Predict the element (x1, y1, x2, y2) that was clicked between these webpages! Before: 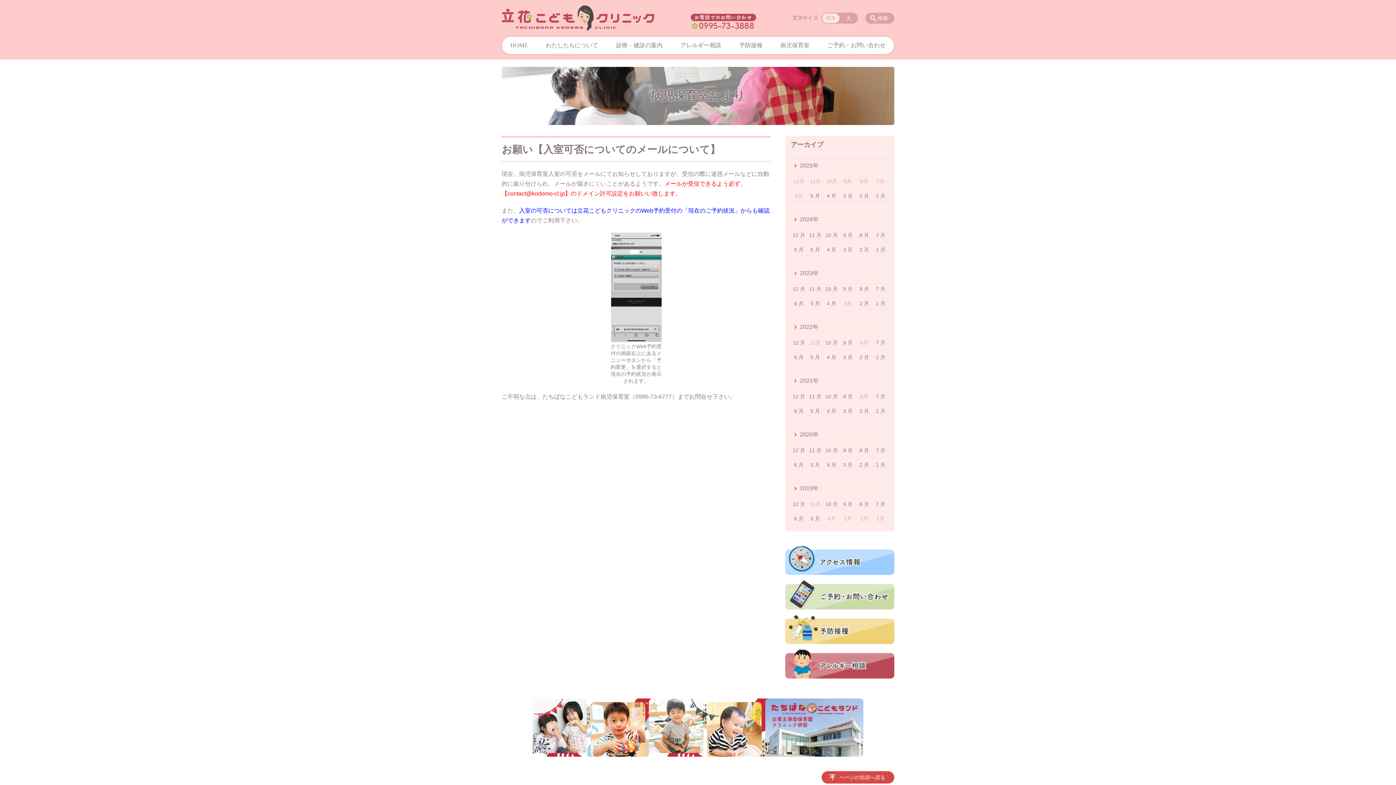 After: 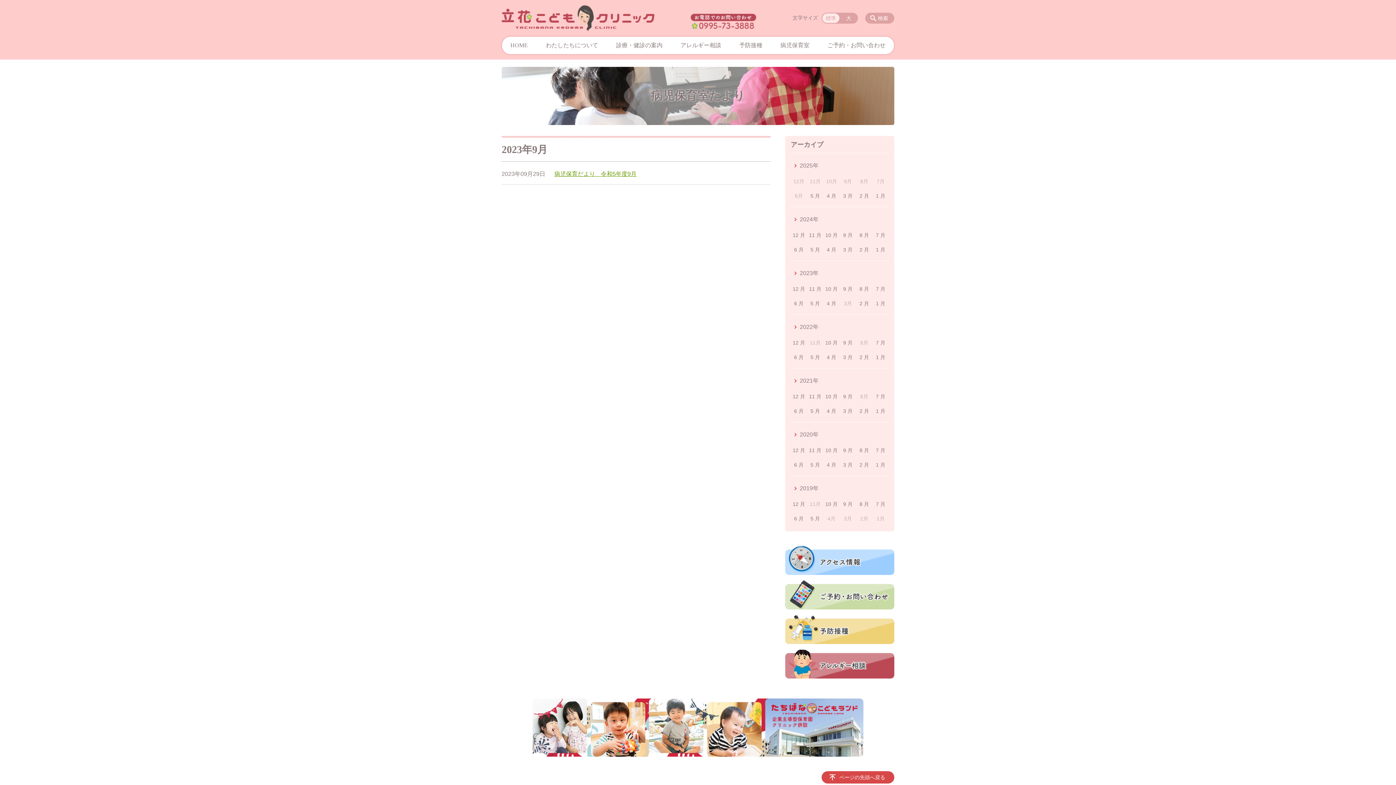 Action: label: 9 月 bbox: (840, 281, 855, 296)